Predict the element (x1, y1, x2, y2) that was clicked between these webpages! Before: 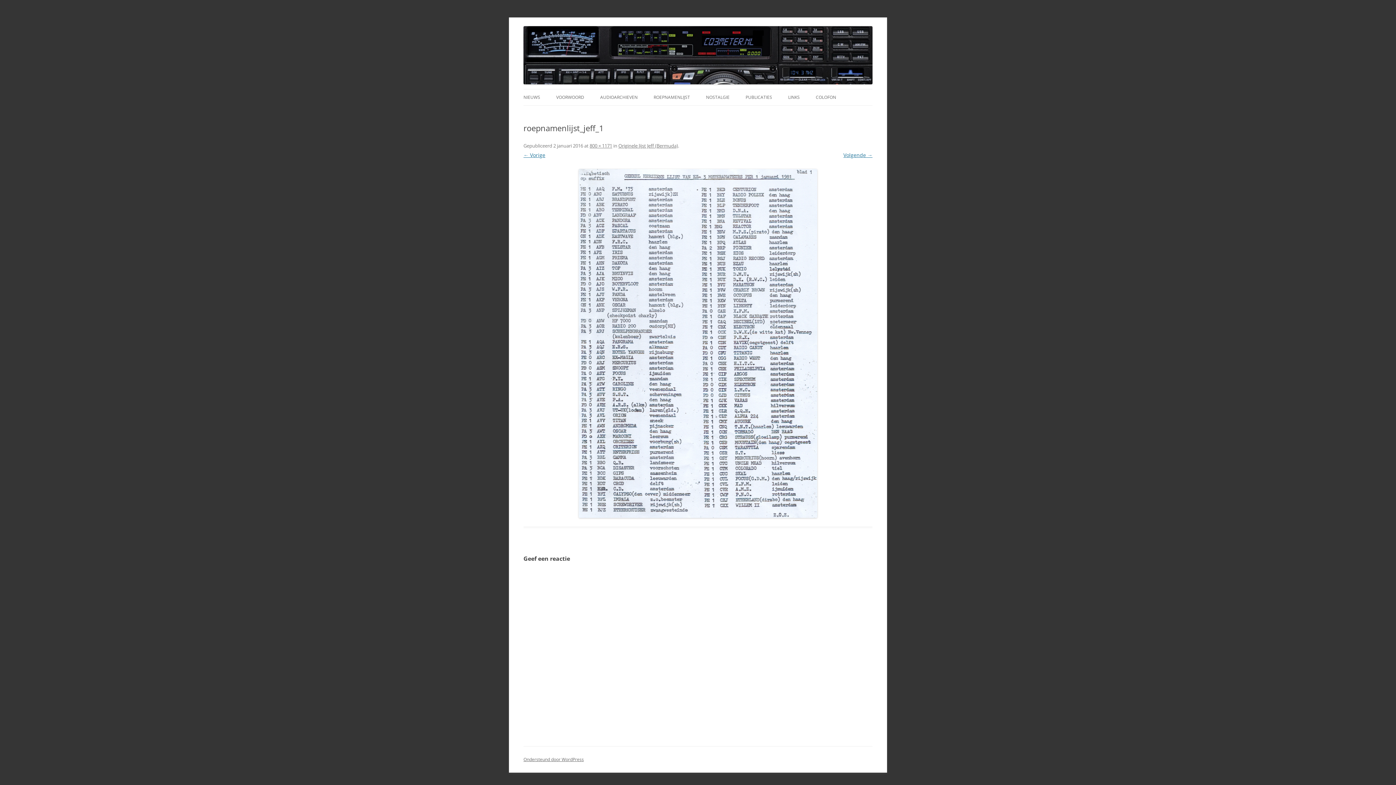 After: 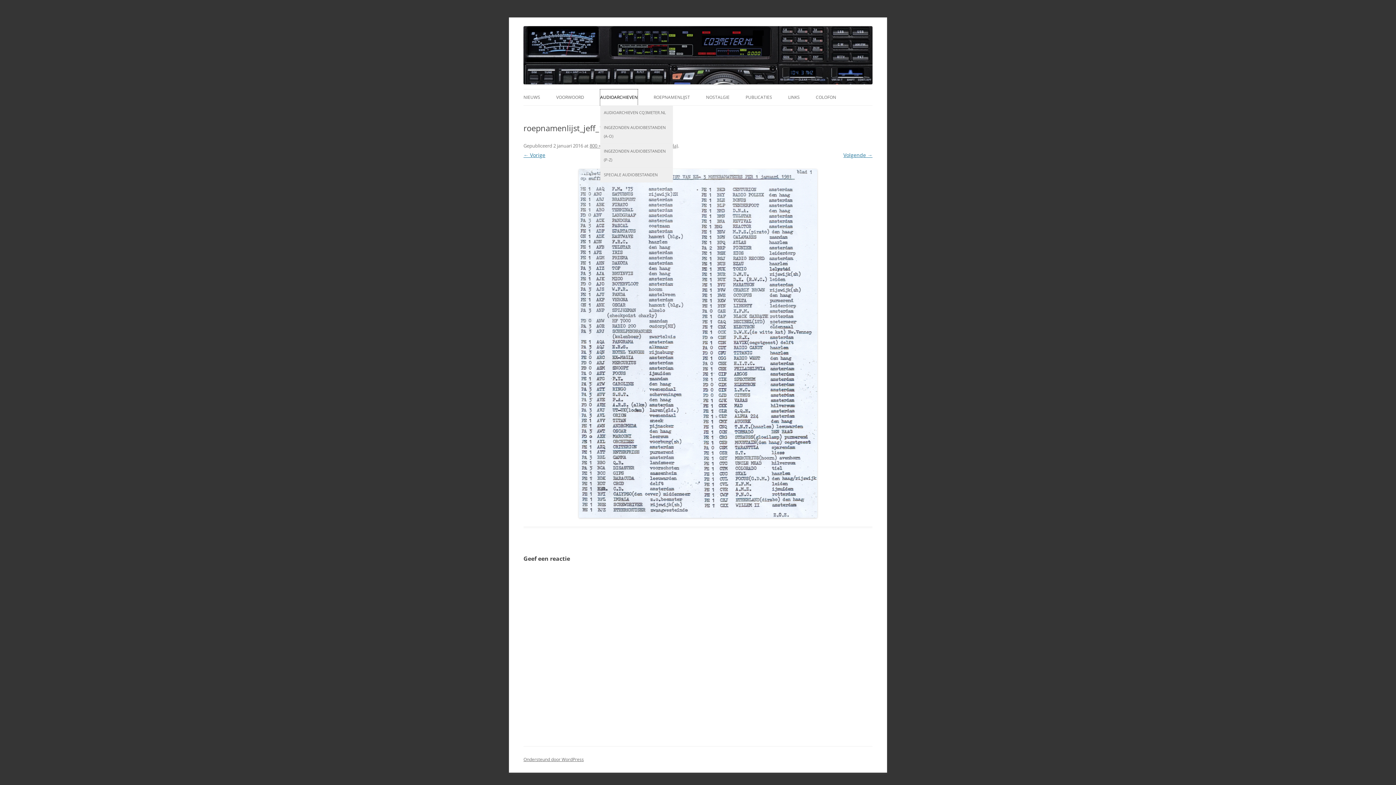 Action: bbox: (600, 89, 637, 105) label: AUDIOARCHIEVEN